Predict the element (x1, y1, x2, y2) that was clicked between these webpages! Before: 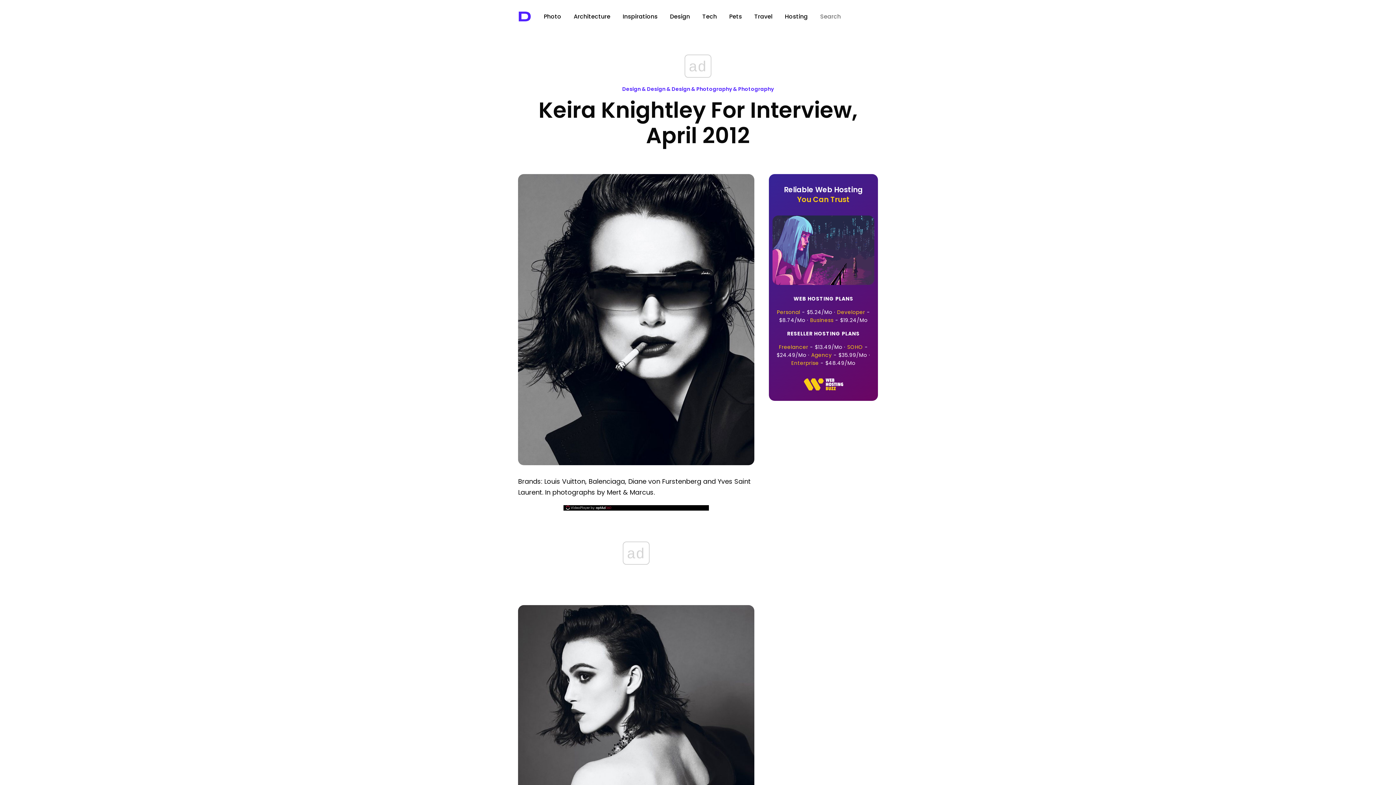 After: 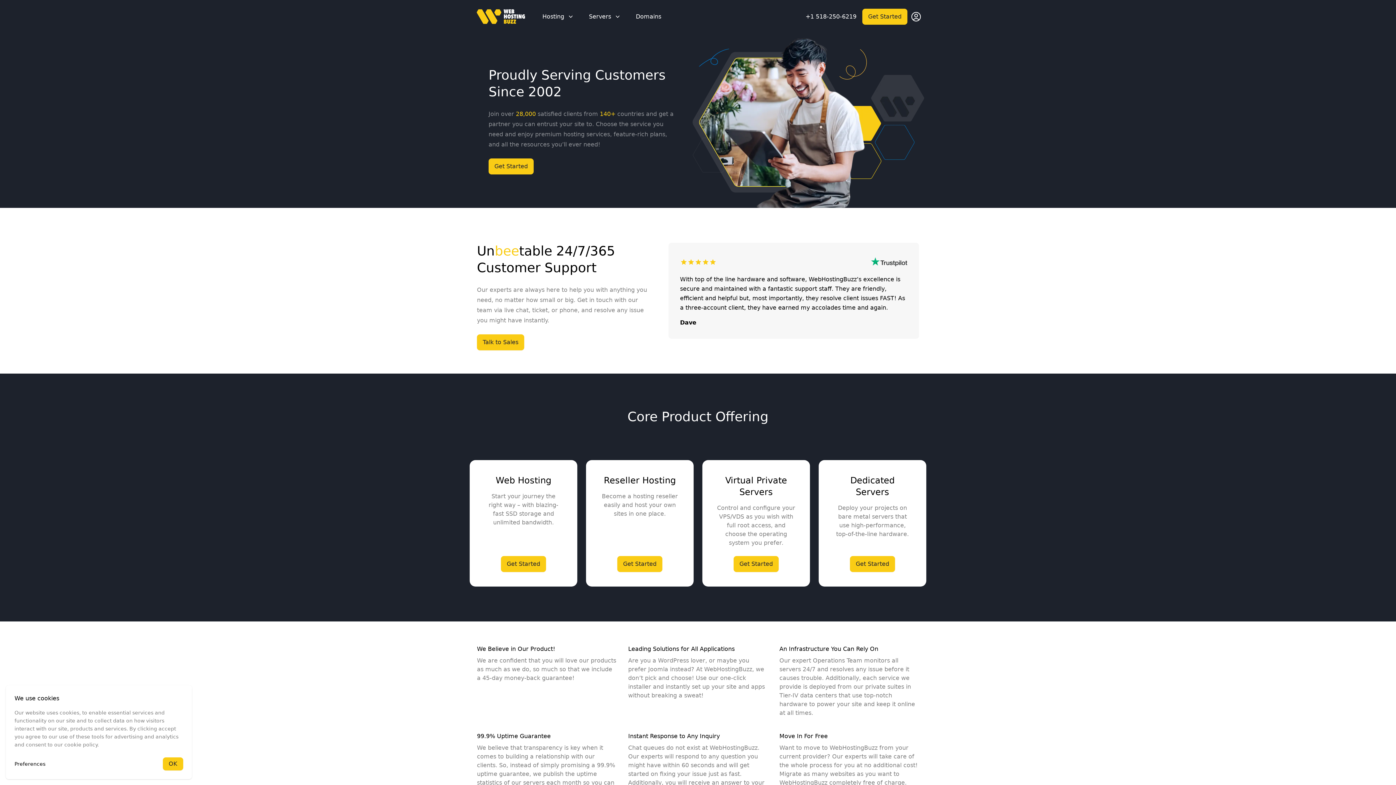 Action: label: Hosting bbox: (785, 12, 808, 20)